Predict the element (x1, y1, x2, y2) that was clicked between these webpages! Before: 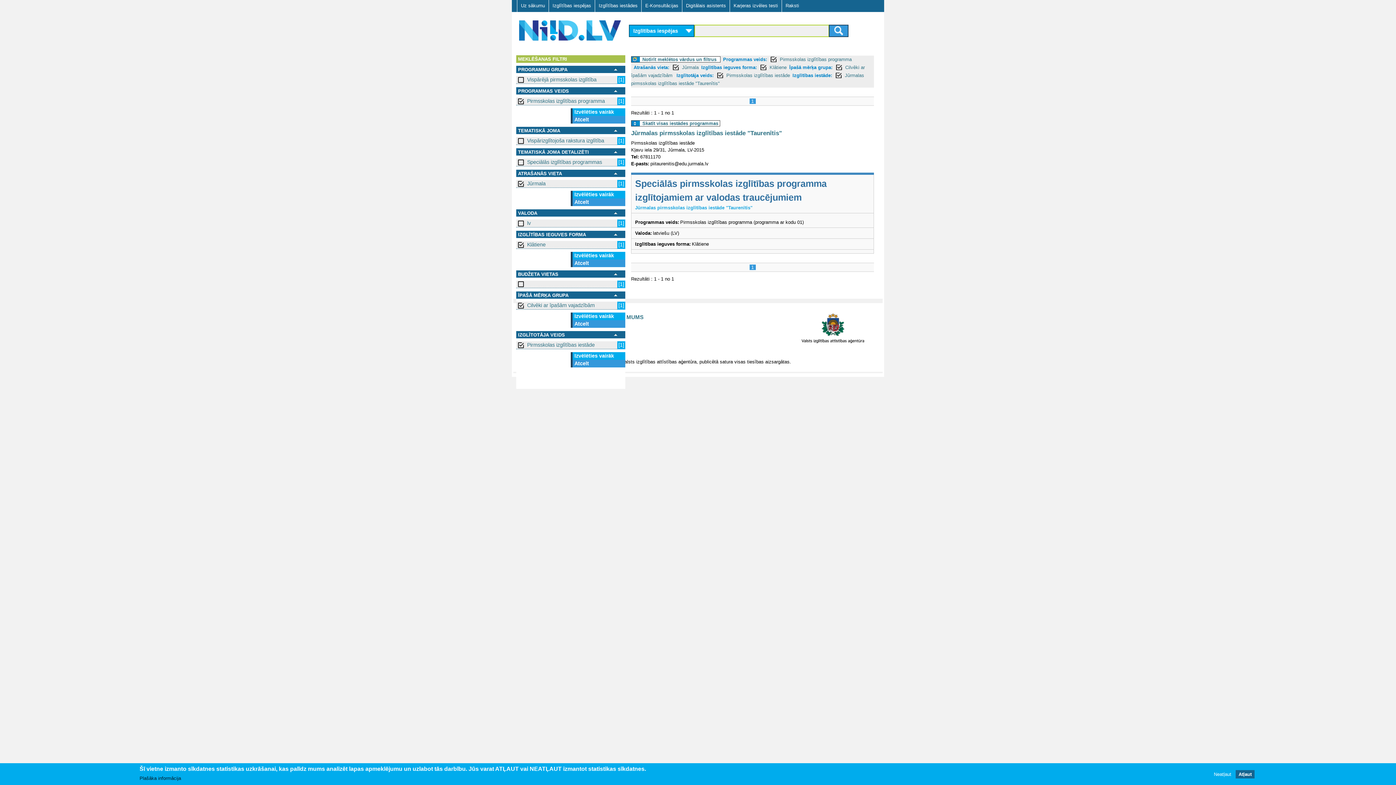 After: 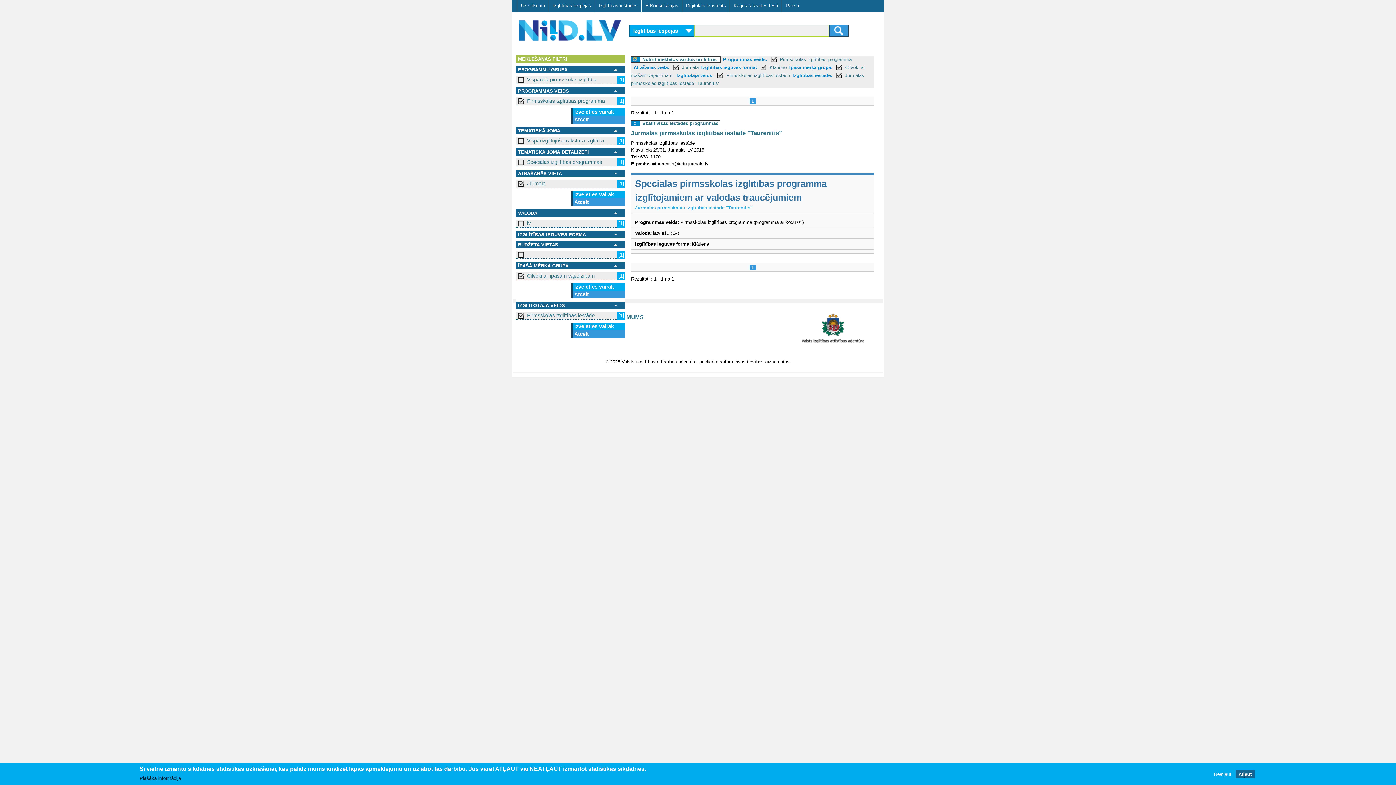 Action: bbox: (518, 231, 620, 237)